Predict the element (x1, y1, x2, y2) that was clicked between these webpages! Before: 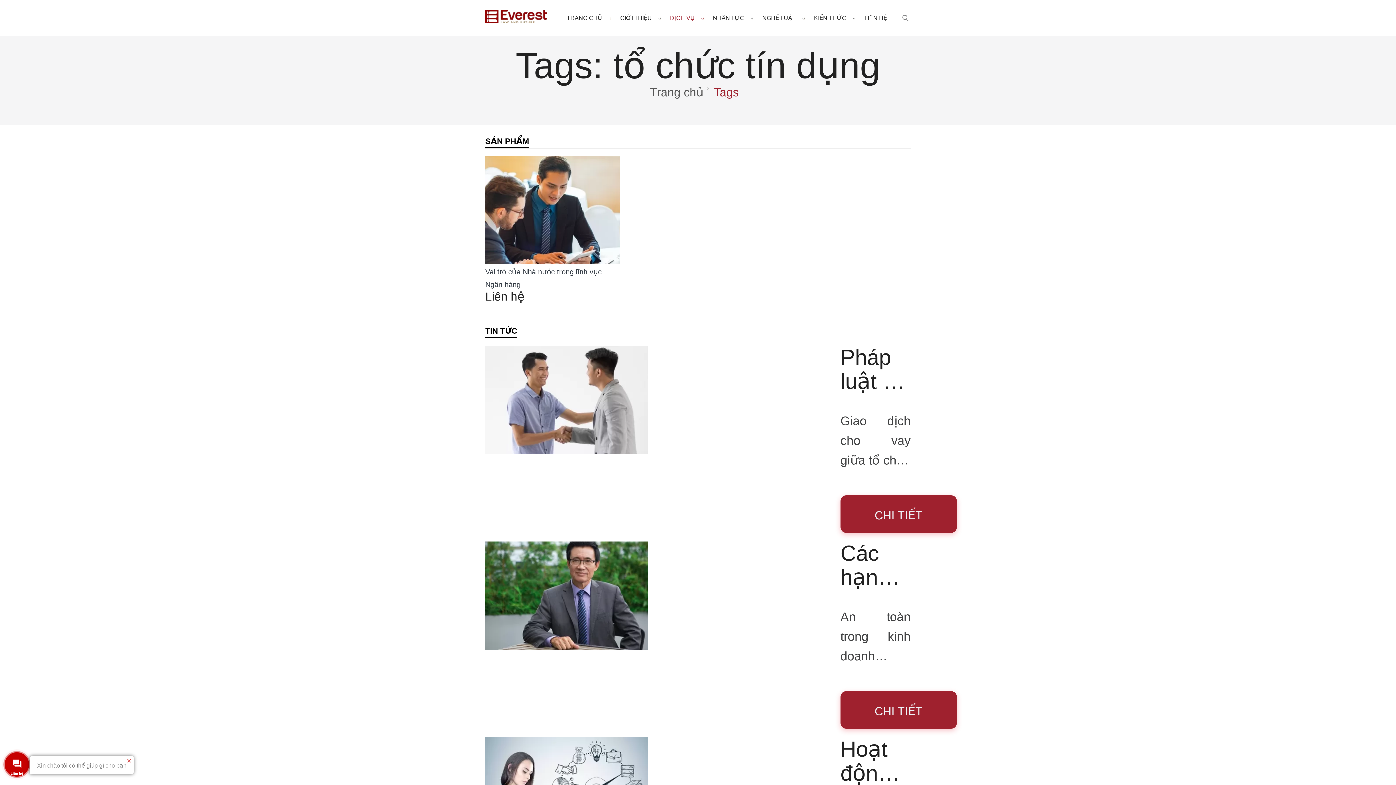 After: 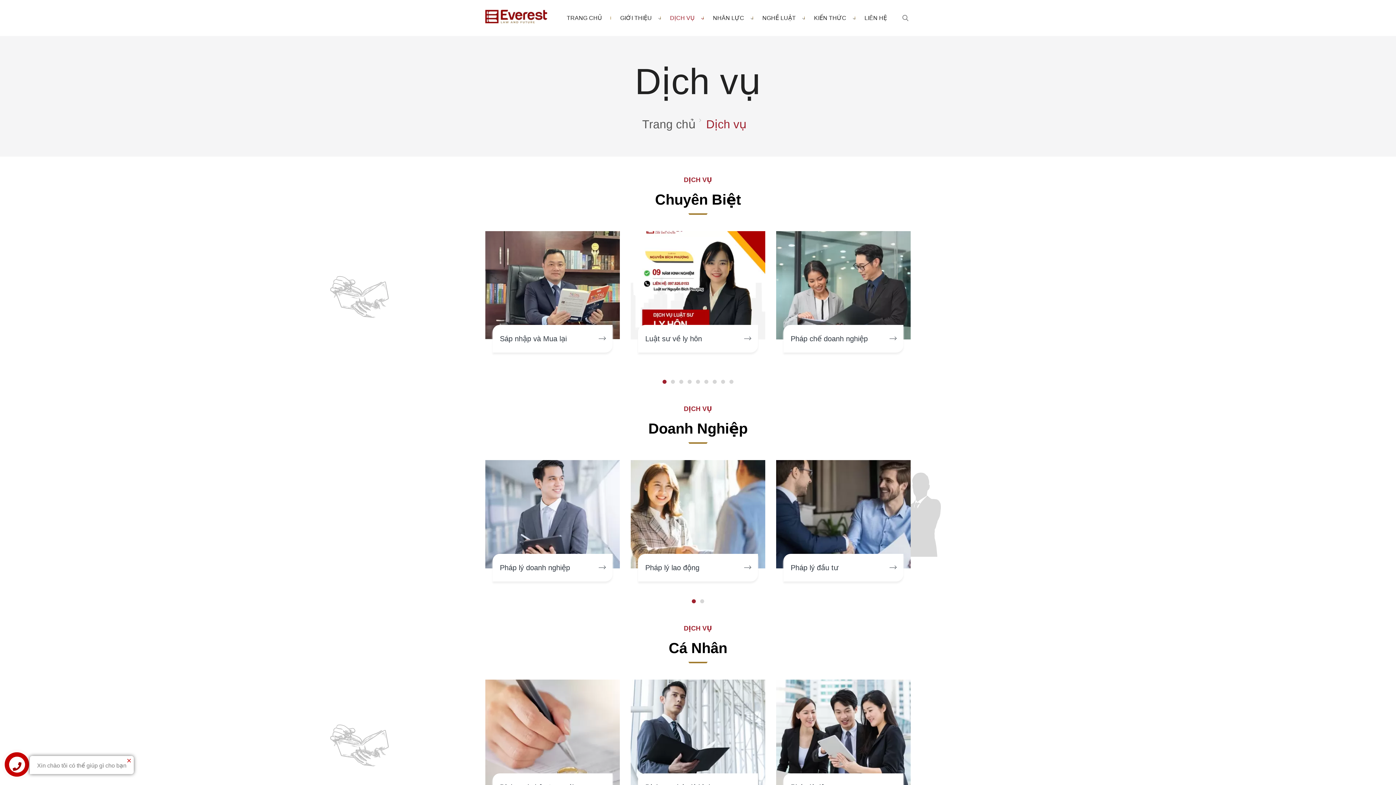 Action: bbox: (661, 1, 704, 34) label: DỊCH VỤ